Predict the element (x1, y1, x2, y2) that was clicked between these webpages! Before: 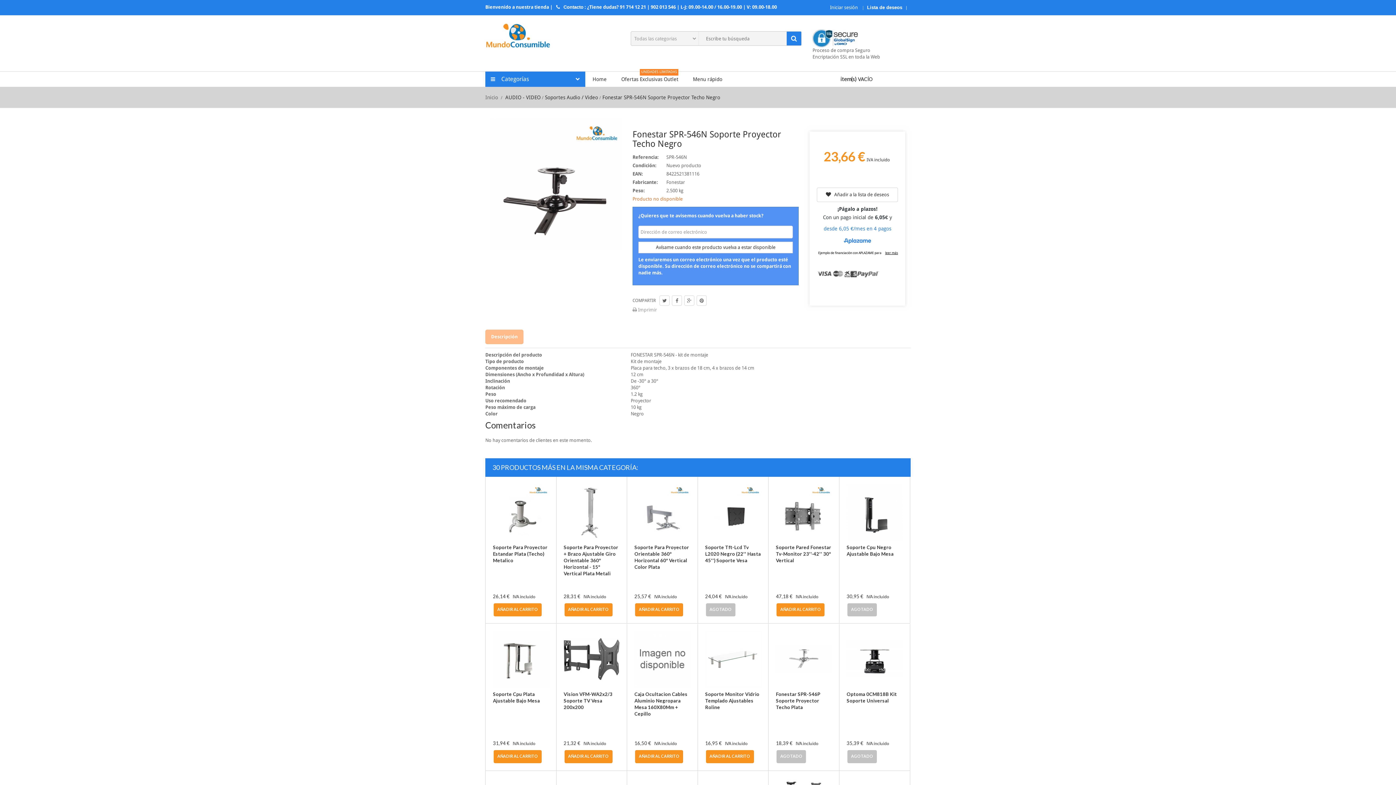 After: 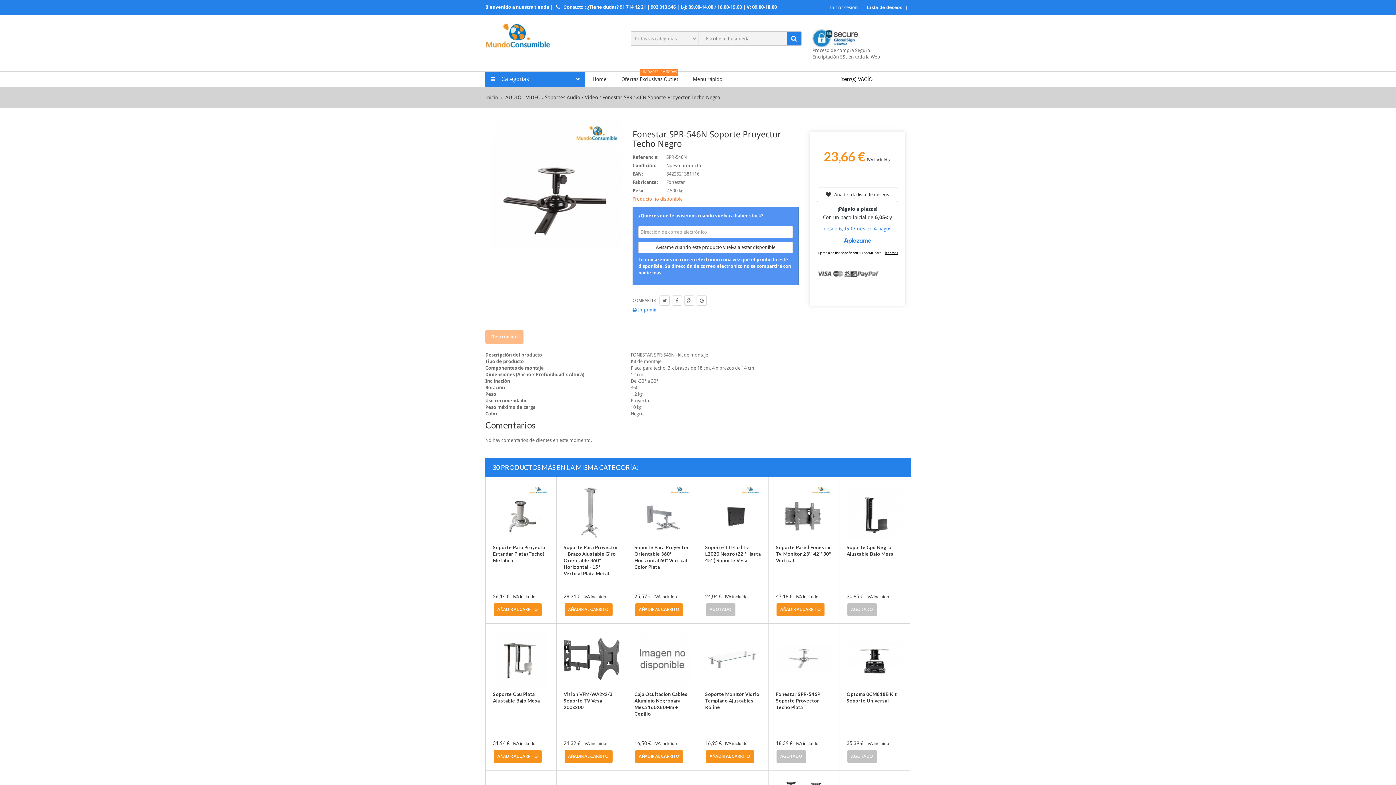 Action: bbox: (632, 307, 657, 312) label:  Imprimir